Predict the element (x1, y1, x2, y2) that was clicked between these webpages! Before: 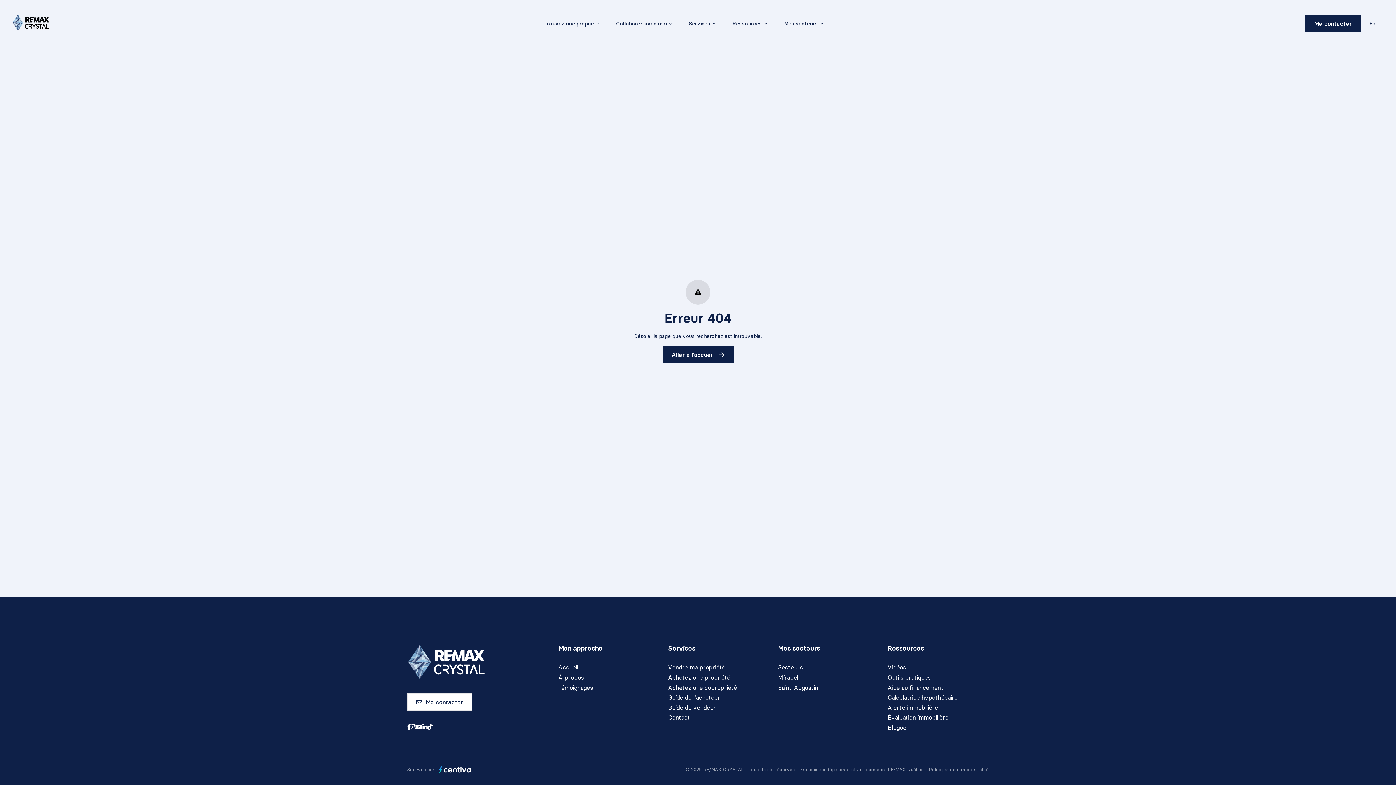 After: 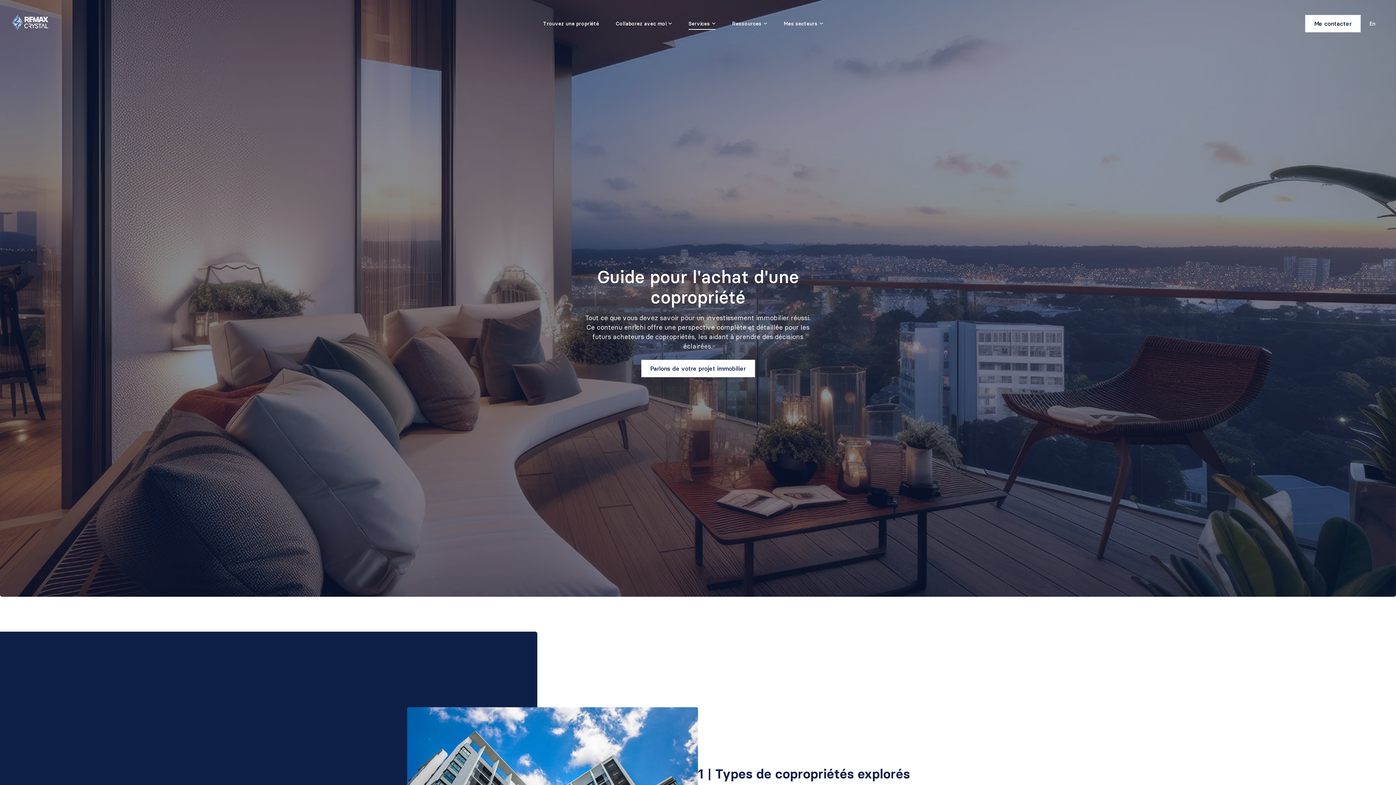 Action: label: Achetez une copropriété bbox: (668, 684, 737, 691)